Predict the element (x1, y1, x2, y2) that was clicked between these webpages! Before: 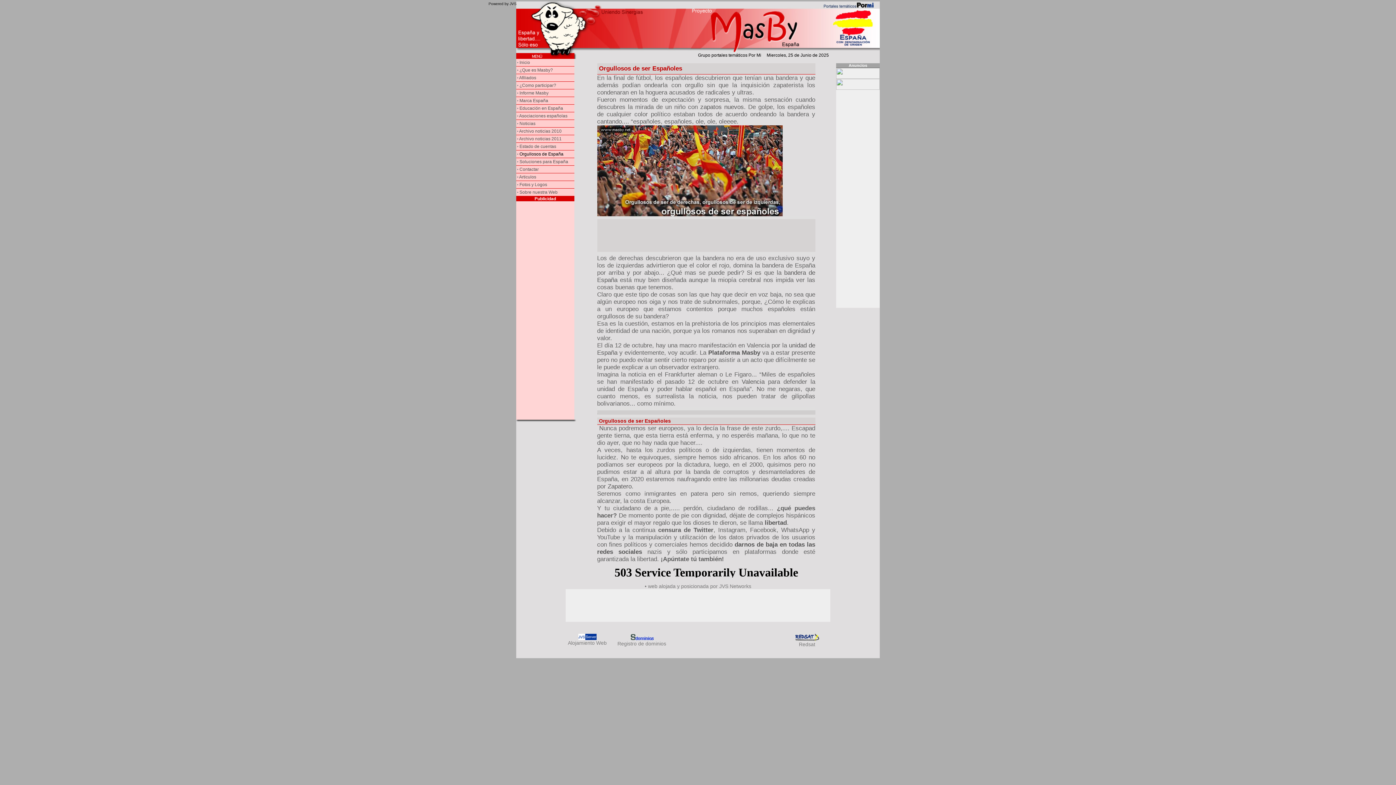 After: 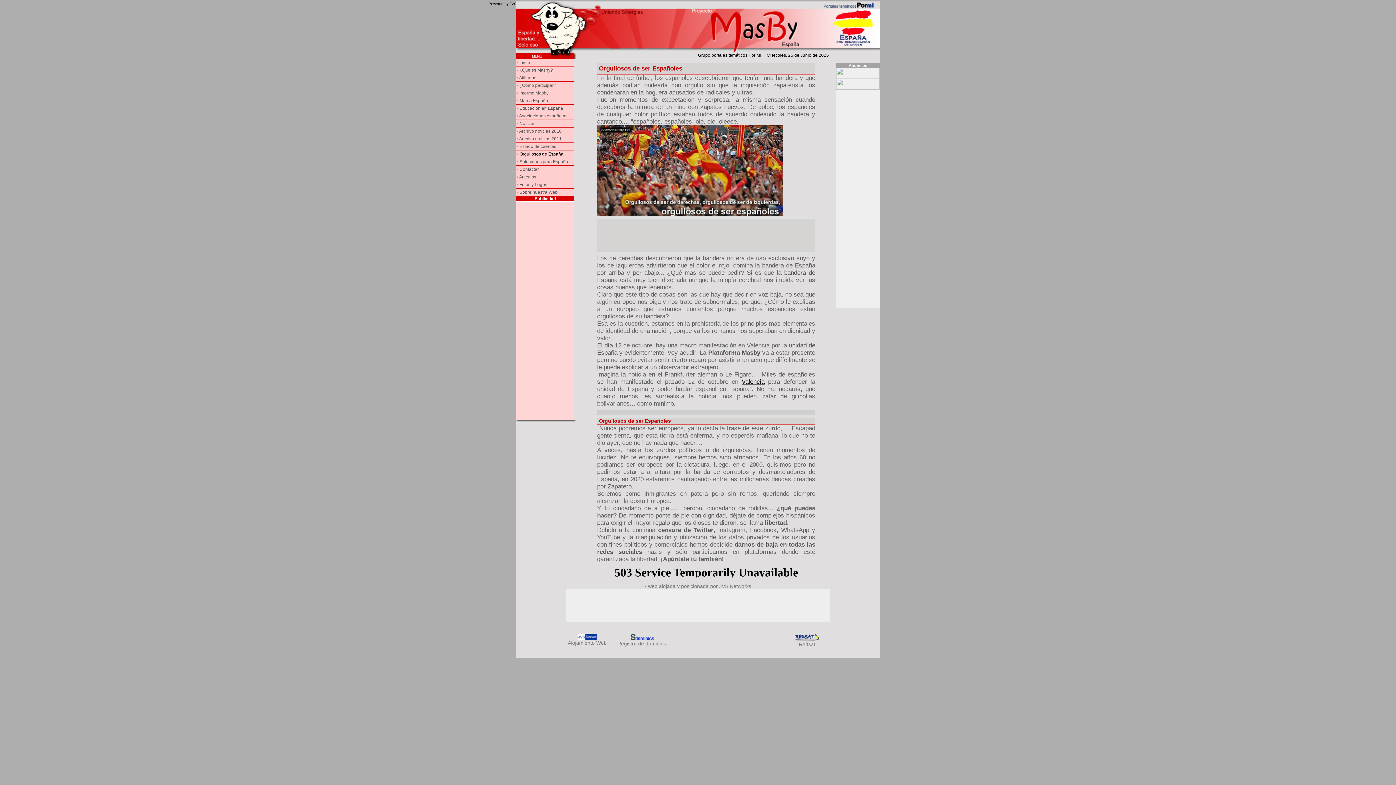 Action: bbox: (741, 378, 764, 385) label: Valencia